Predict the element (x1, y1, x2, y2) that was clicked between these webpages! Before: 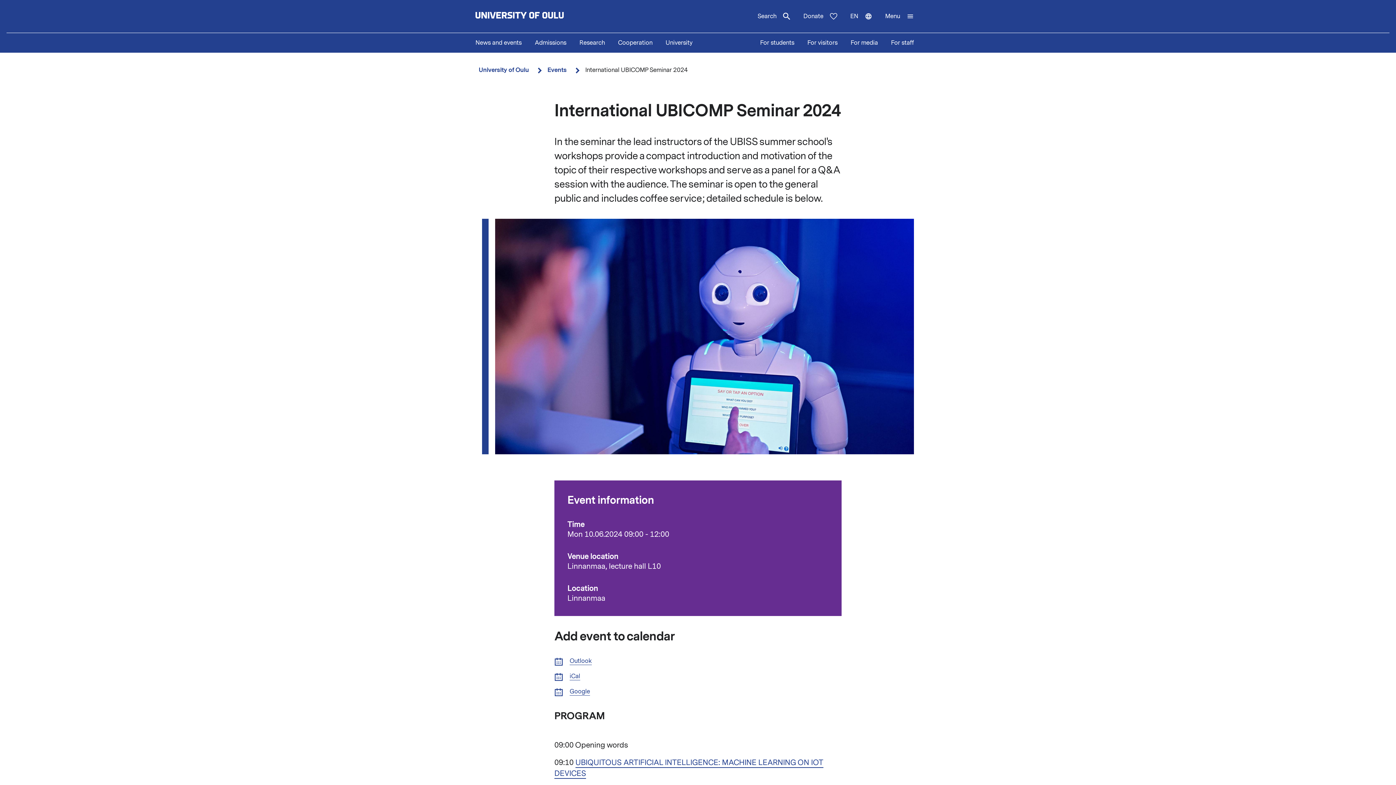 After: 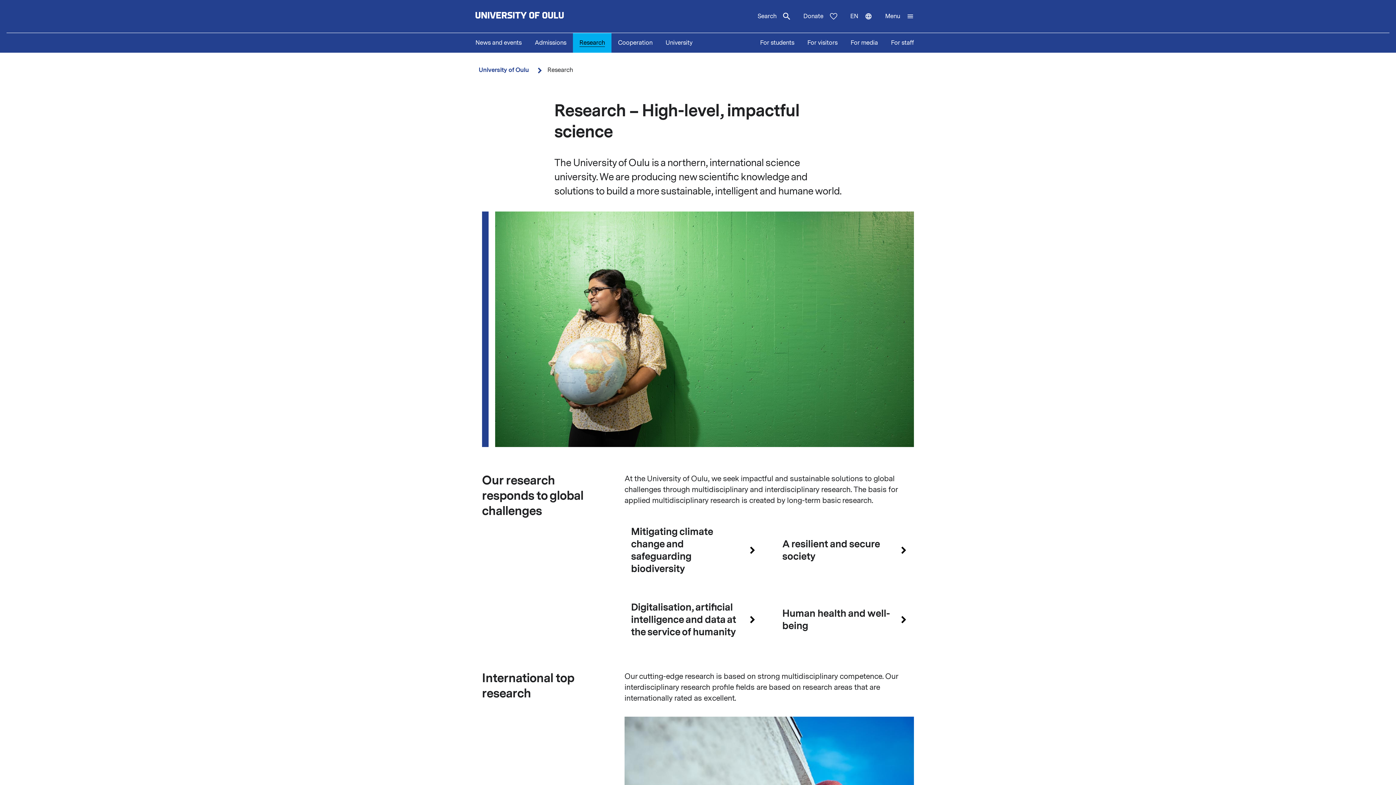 Action: bbox: (573, 33, 611, 52) label: Research